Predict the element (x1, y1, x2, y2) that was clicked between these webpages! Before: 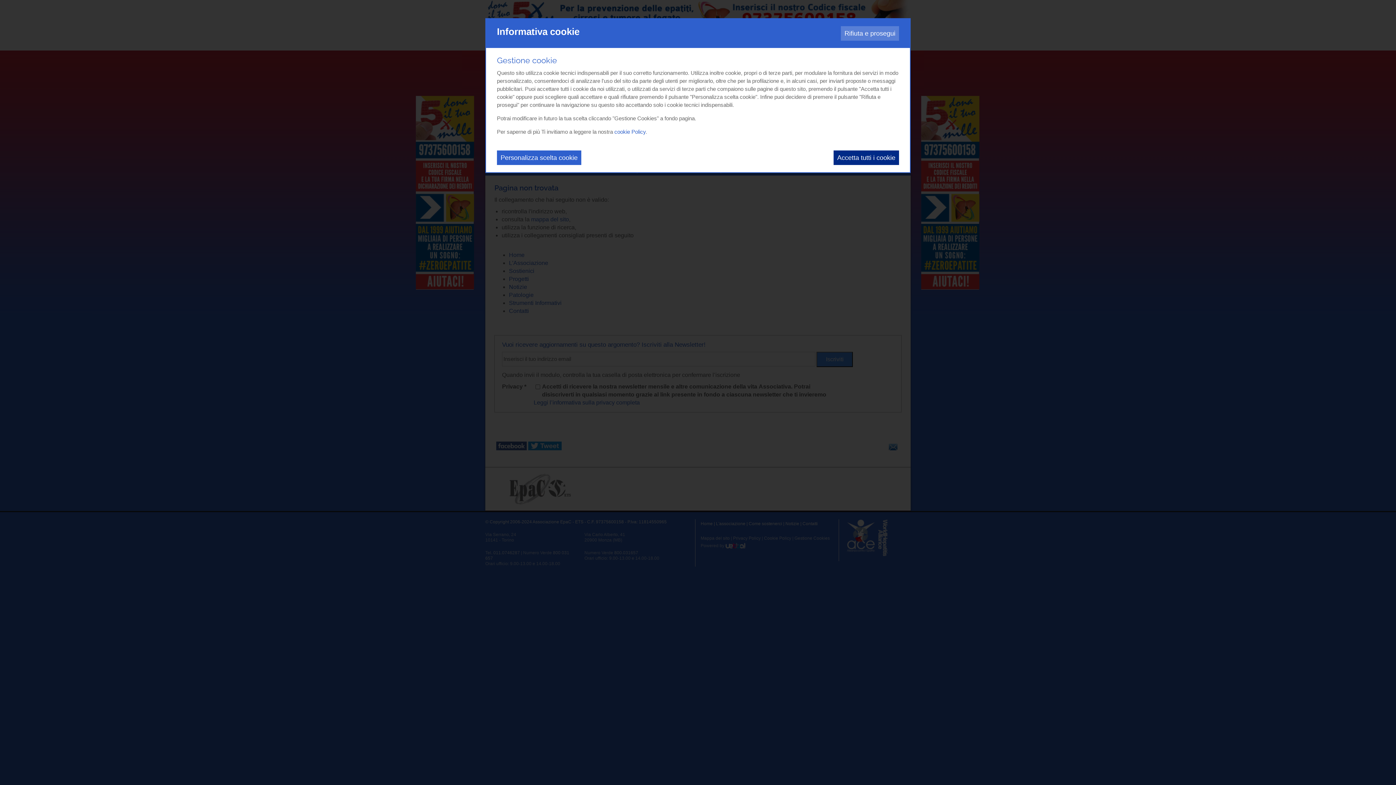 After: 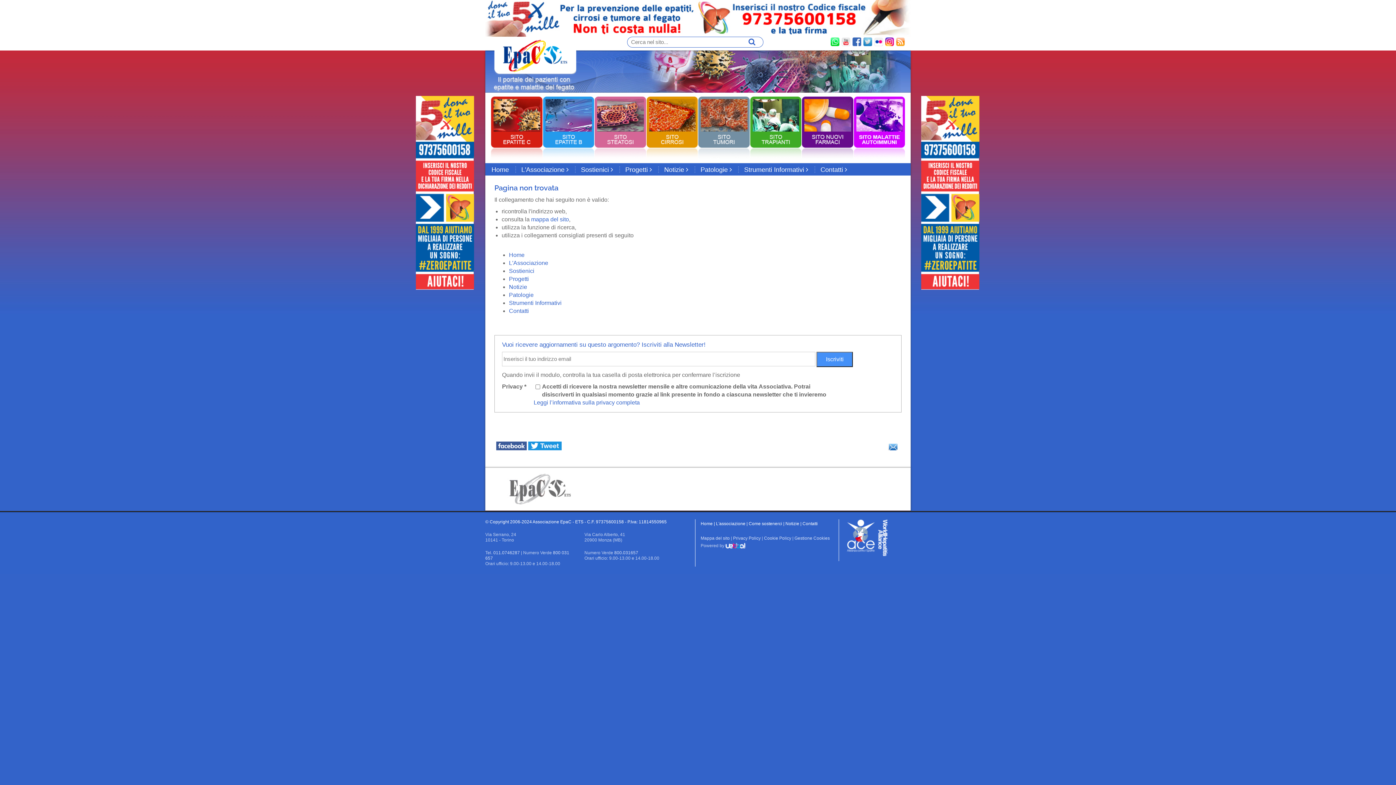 Action: label: Rifiuta e prosegui bbox: (841, 26, 899, 40)